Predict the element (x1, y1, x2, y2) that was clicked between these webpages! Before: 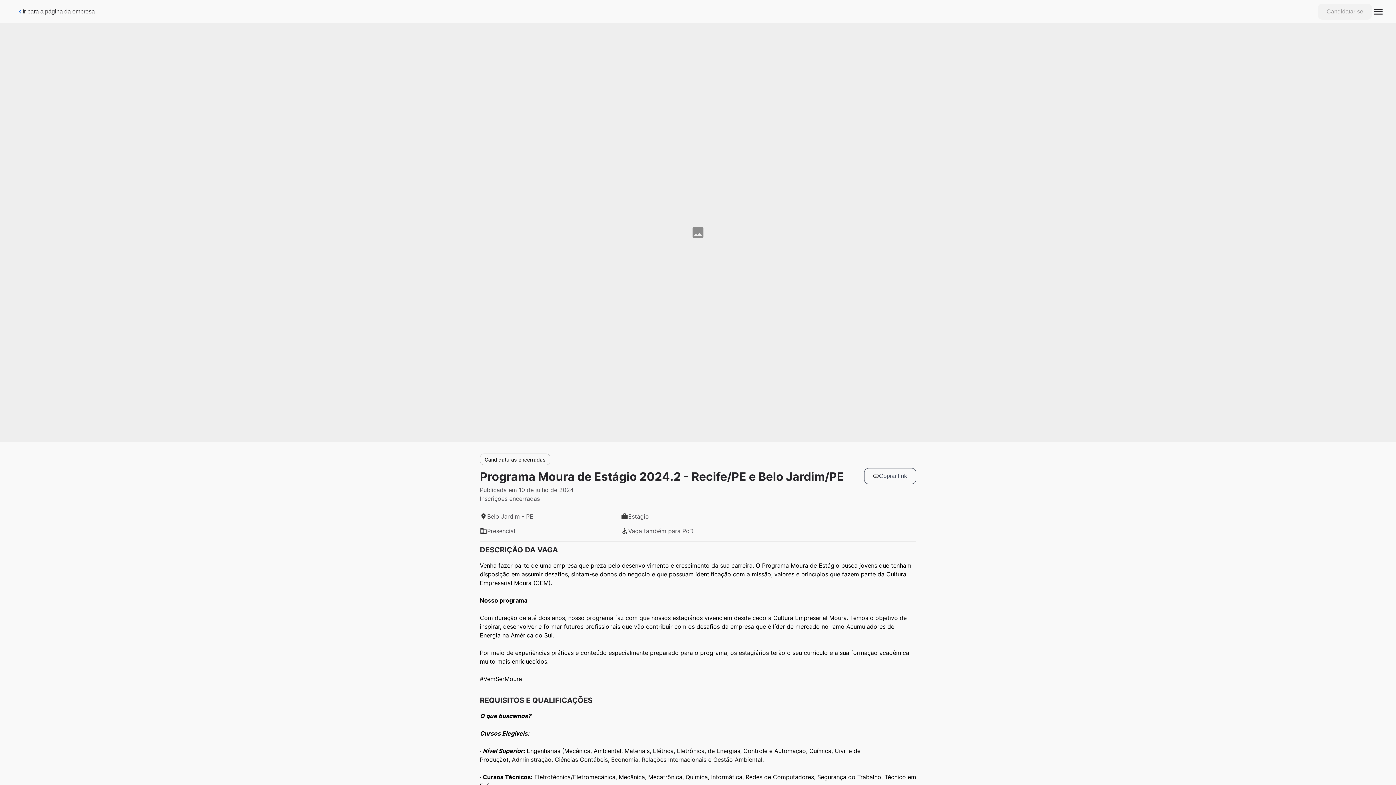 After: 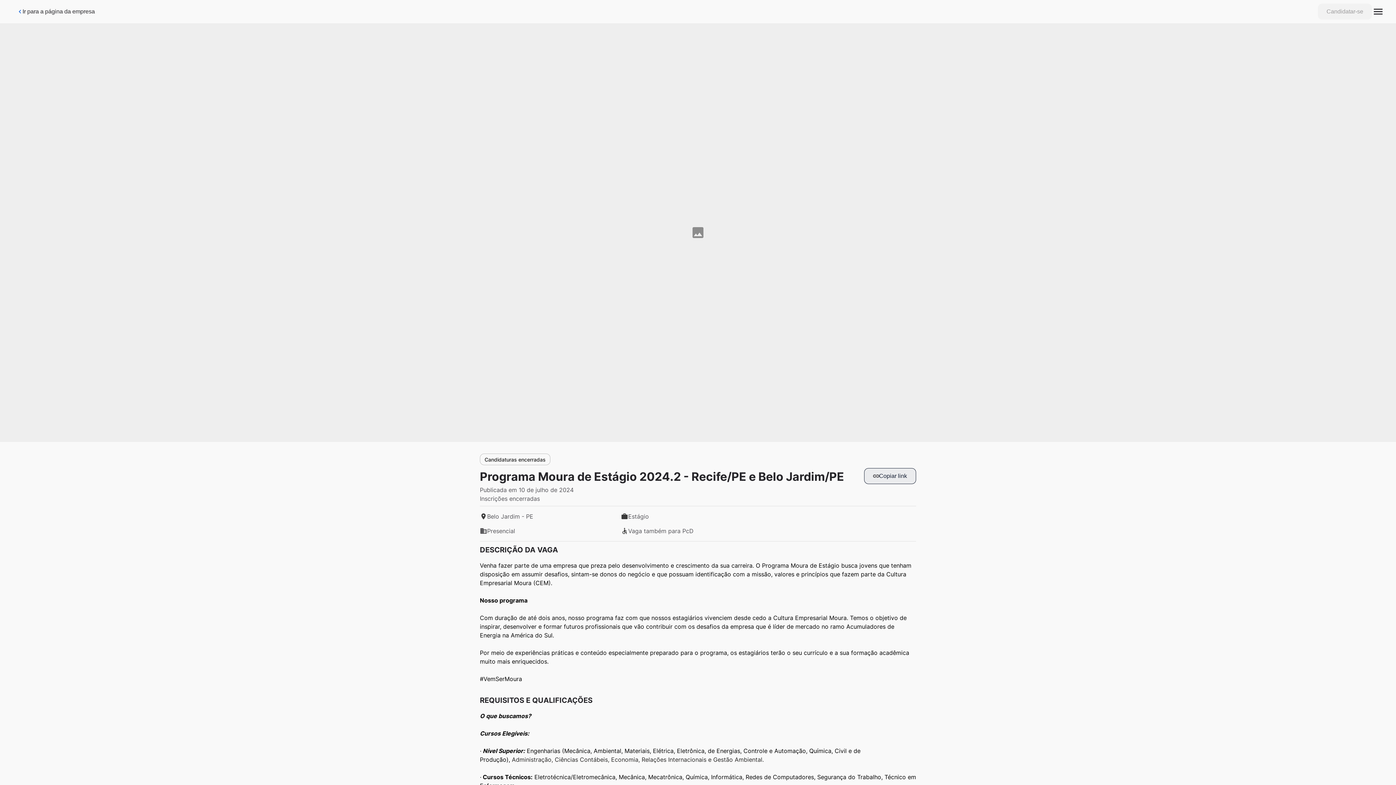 Action: bbox: (864, 468, 916, 484) label: Botão de copiar link da vaga